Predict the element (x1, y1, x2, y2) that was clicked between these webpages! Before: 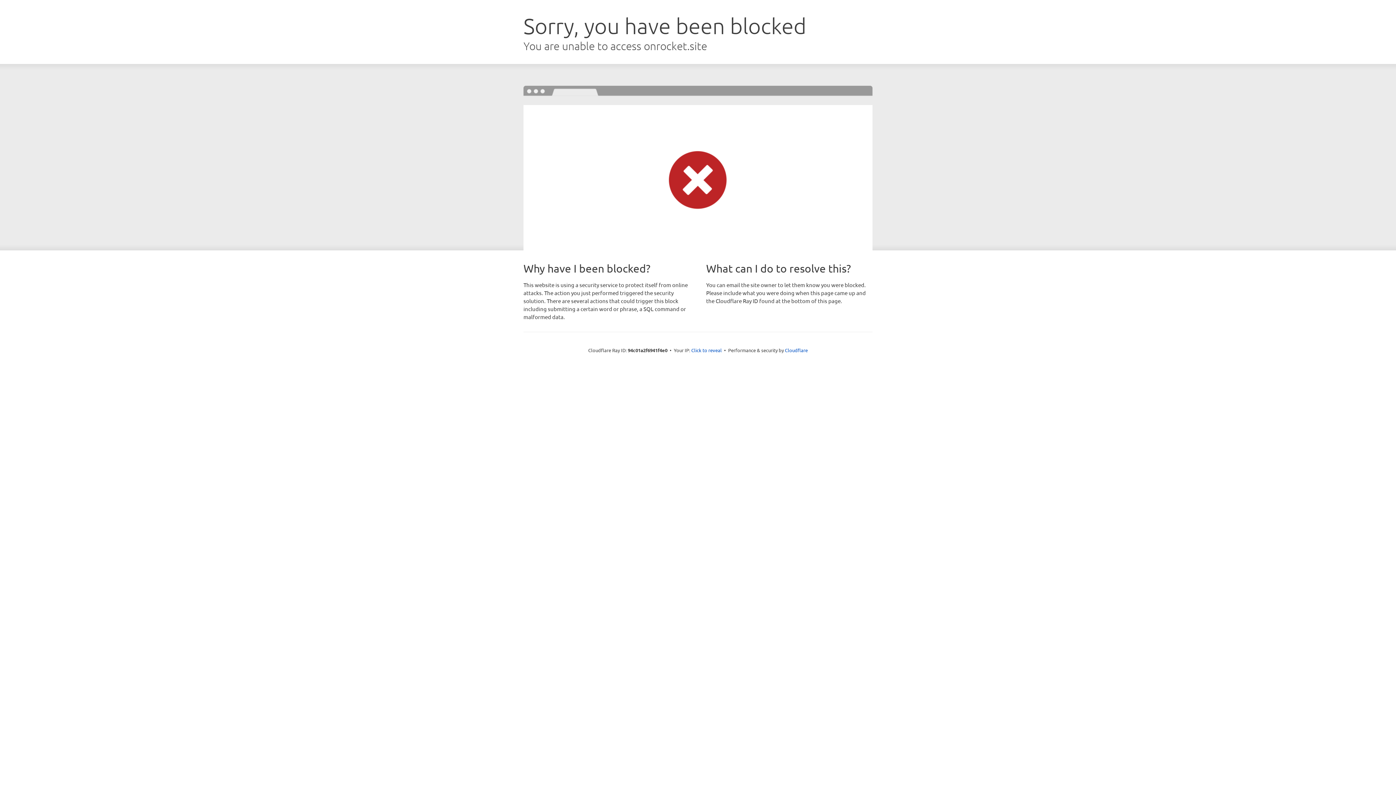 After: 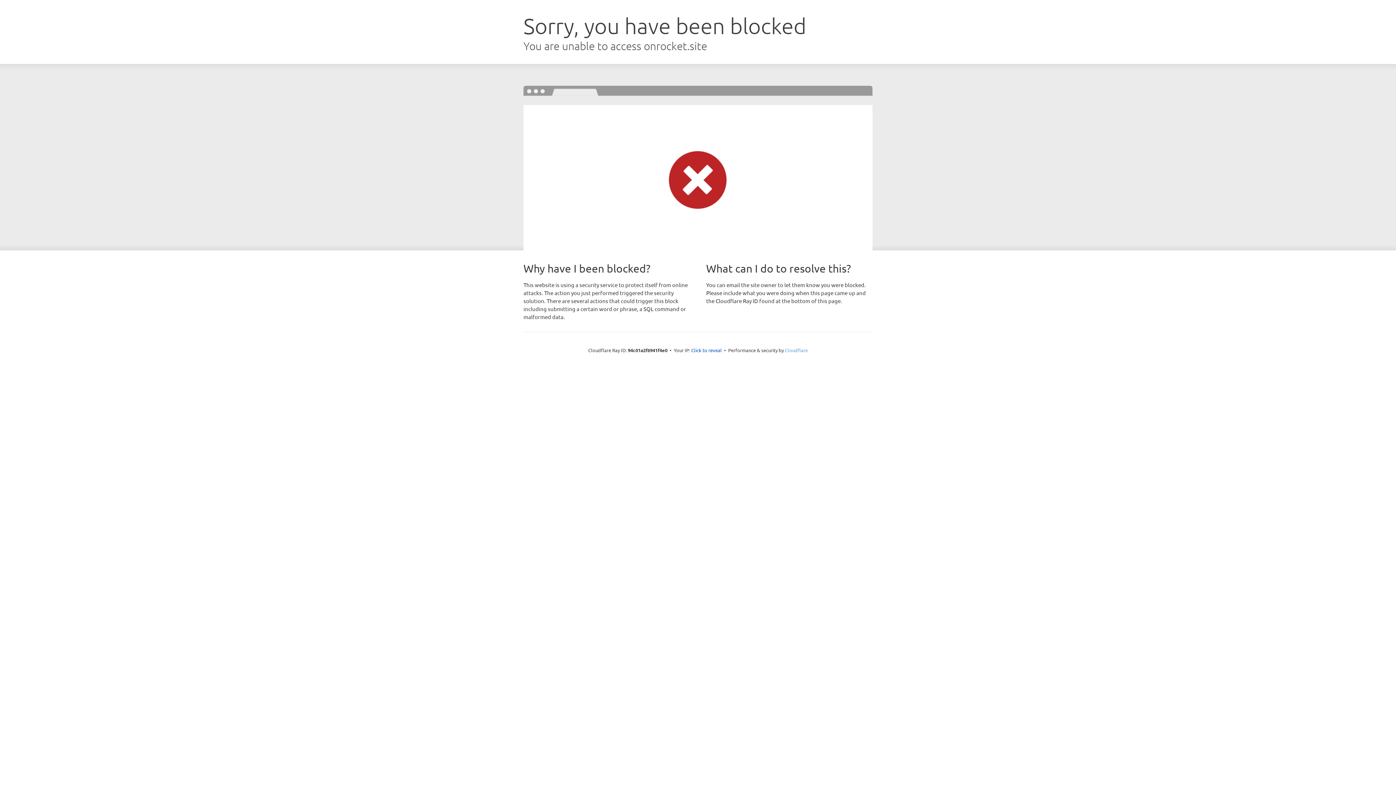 Action: label: Cloudflare bbox: (785, 347, 808, 353)